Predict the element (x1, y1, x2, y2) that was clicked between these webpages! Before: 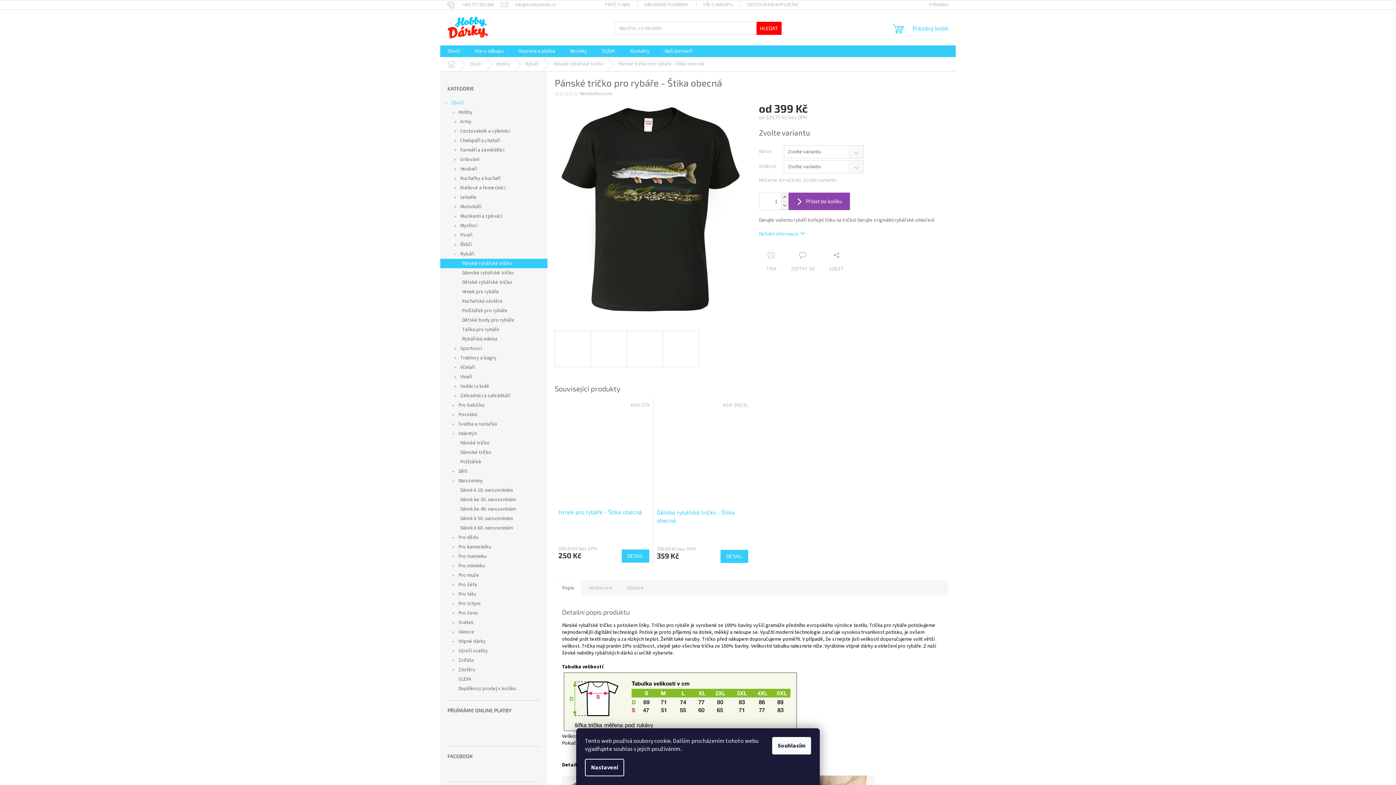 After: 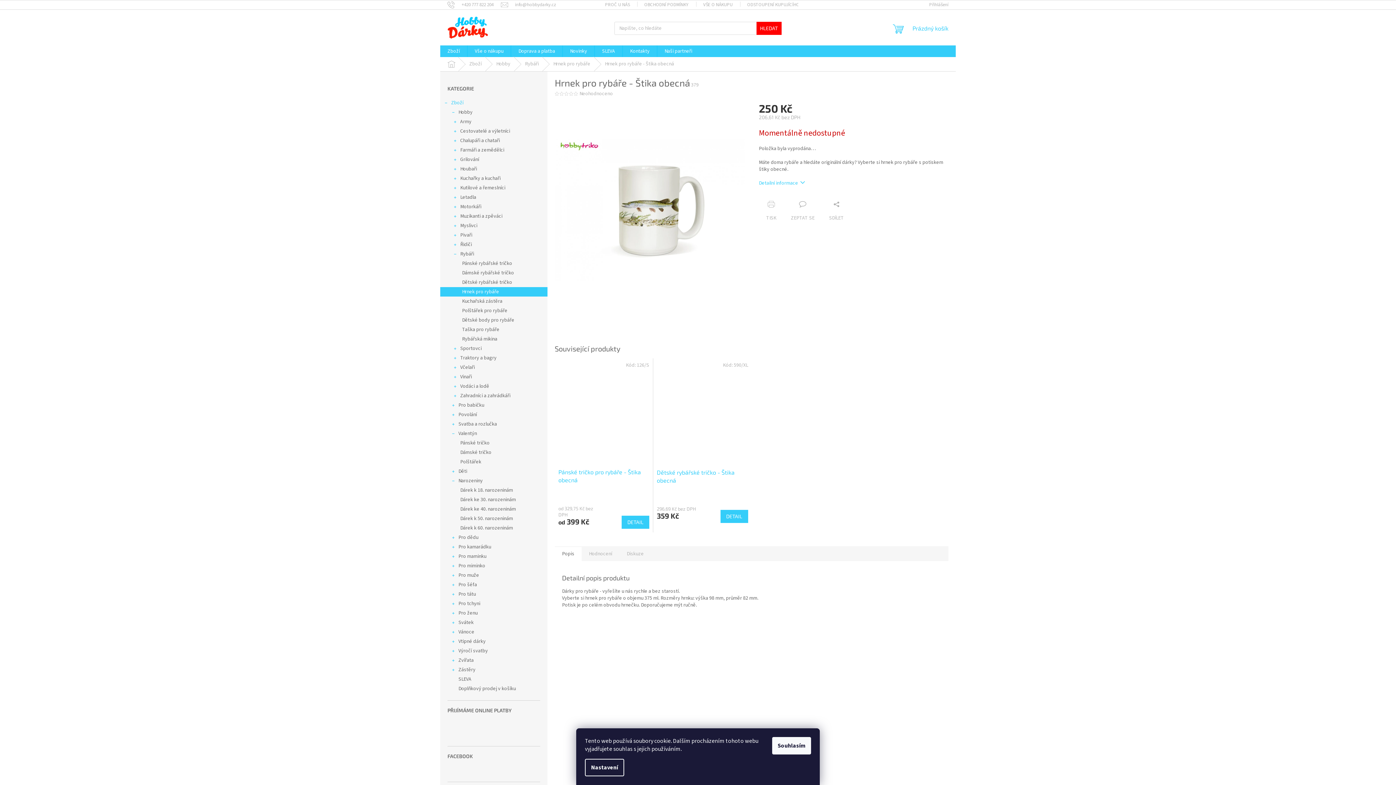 Action: label: Hrnek pro rybáře - Štika obecná bbox: (558, 508, 649, 524)